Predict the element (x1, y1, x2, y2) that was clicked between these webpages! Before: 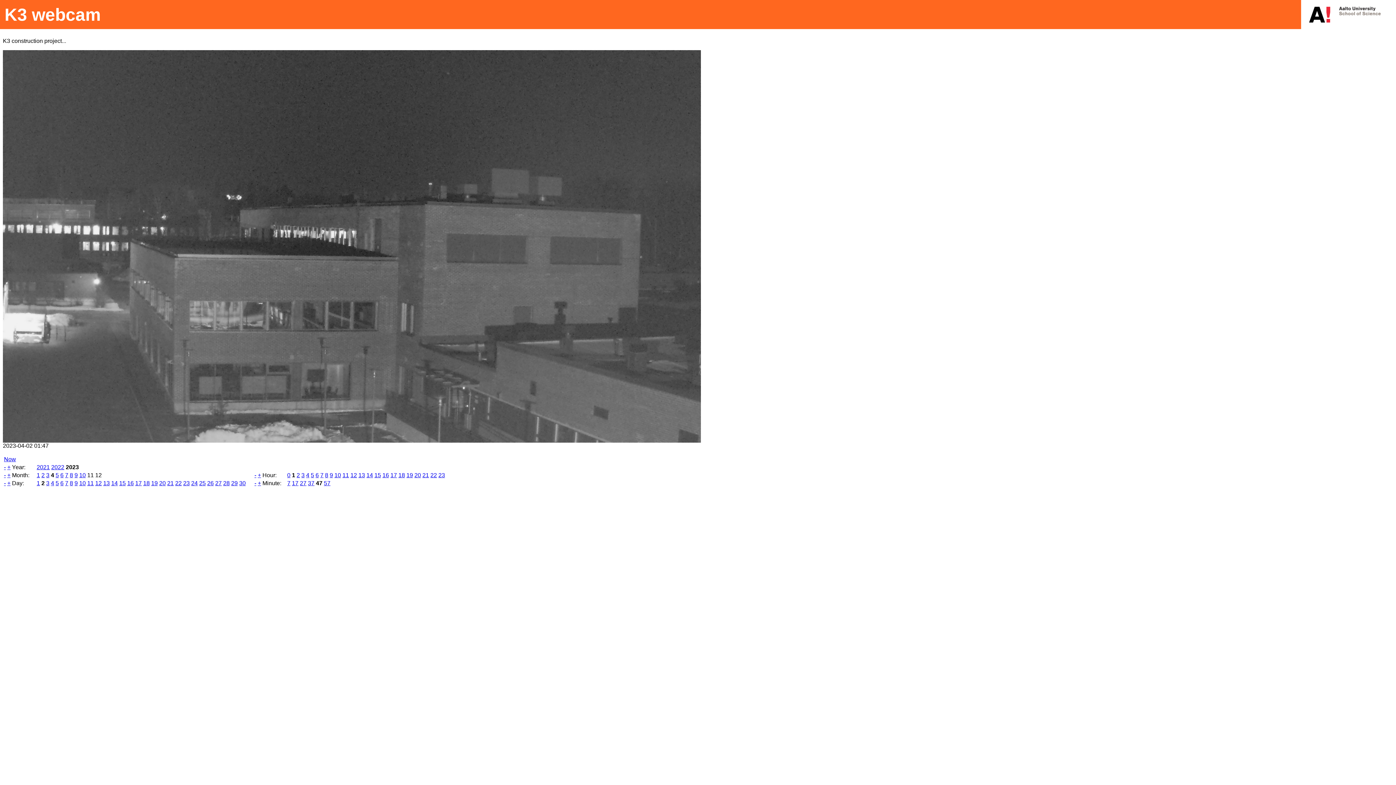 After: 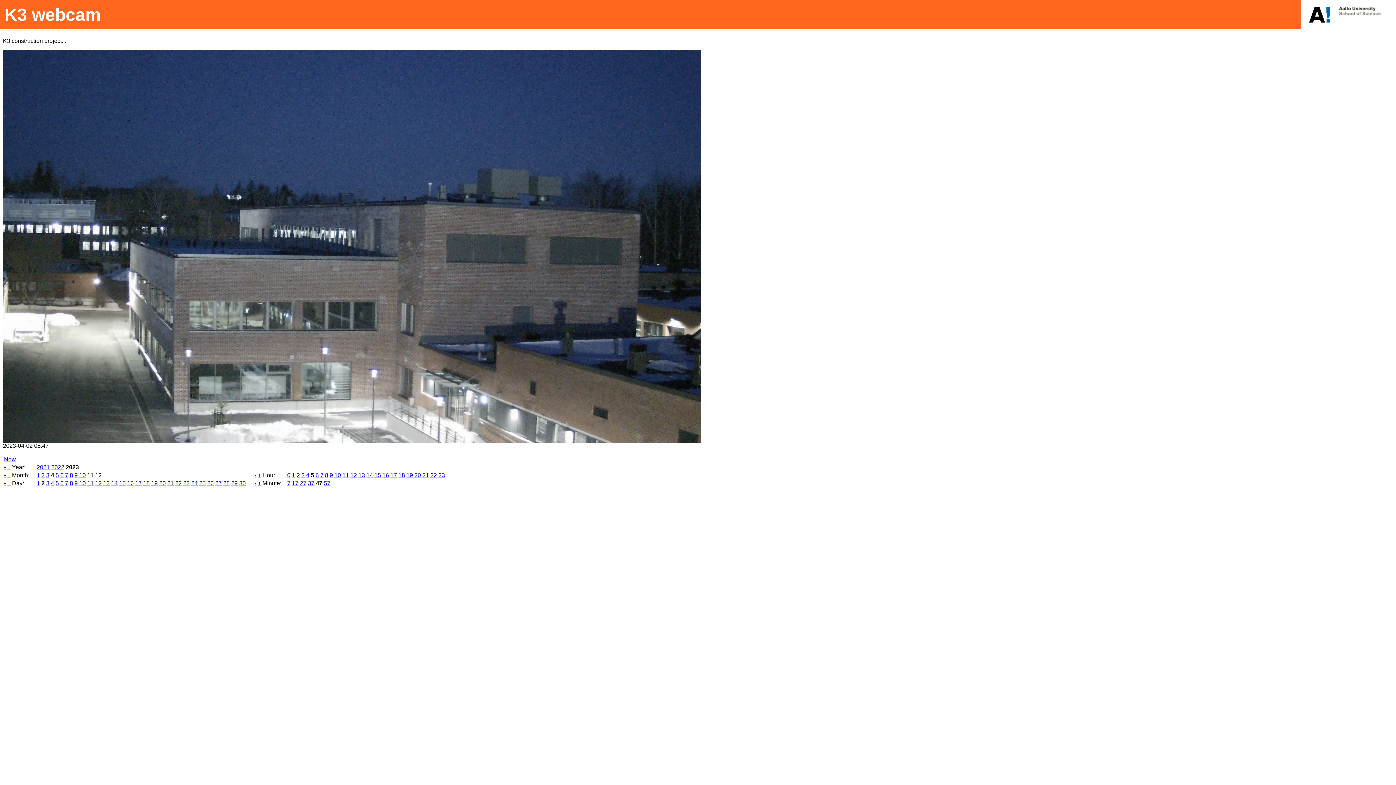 Action: bbox: (310, 472, 314, 478) label: 5